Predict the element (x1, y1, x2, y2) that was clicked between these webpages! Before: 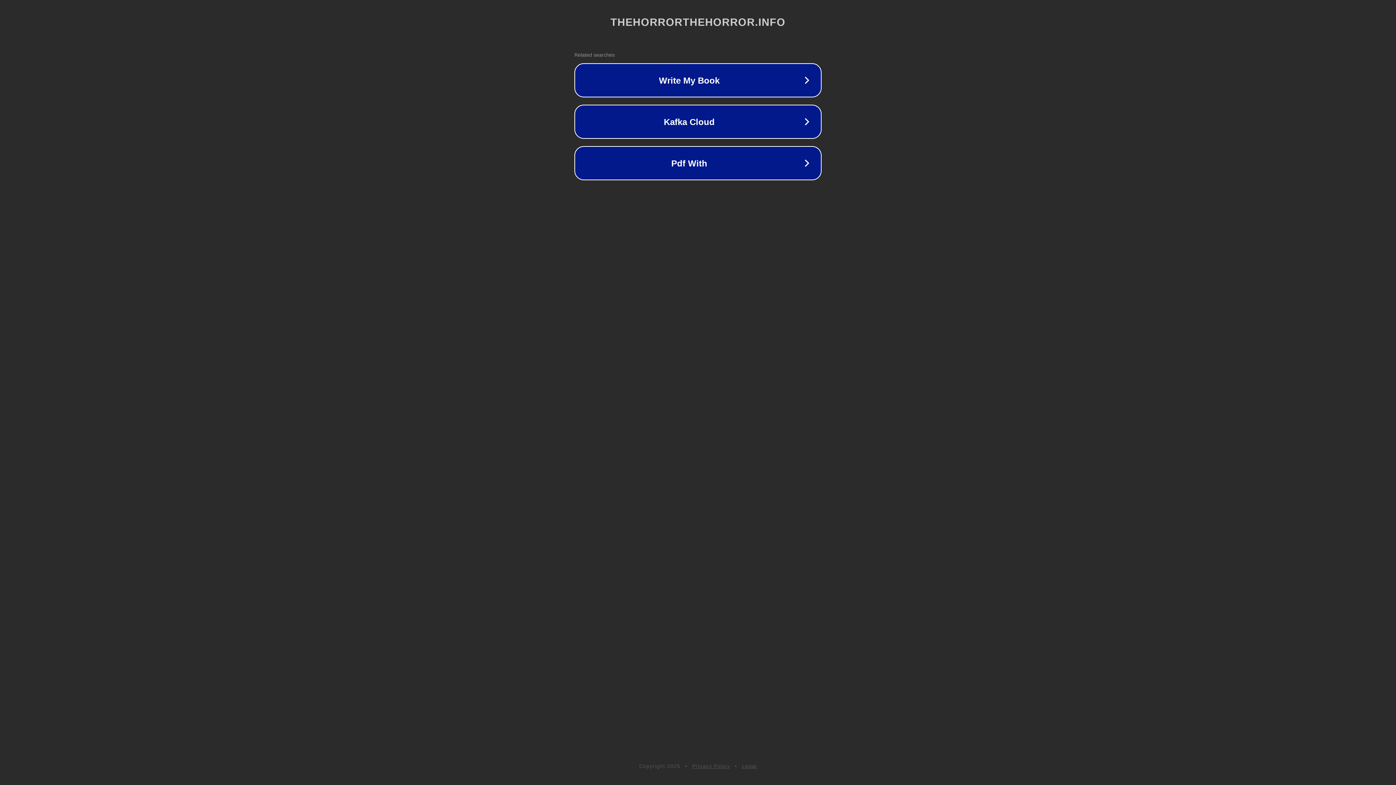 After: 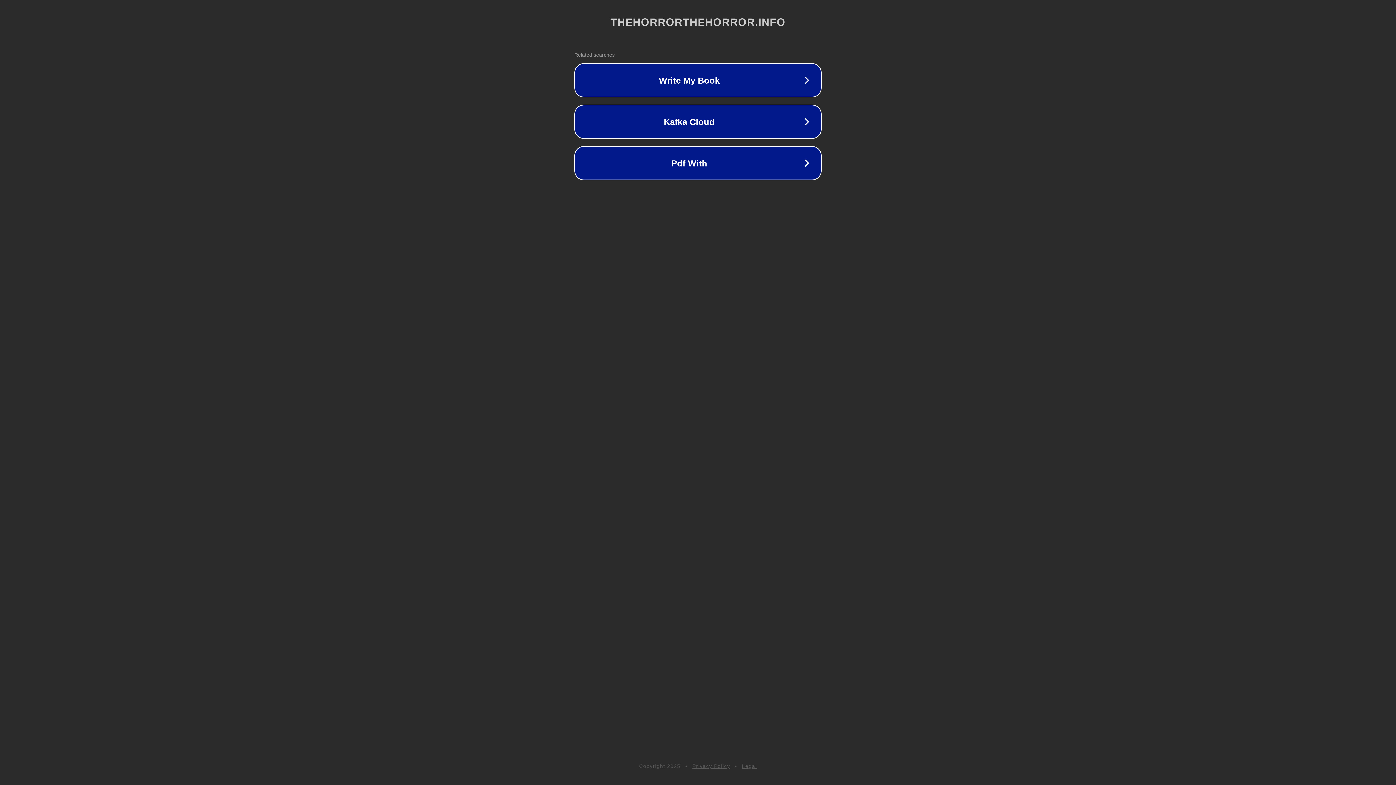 Action: label: Legal bbox: (742, 763, 757, 769)